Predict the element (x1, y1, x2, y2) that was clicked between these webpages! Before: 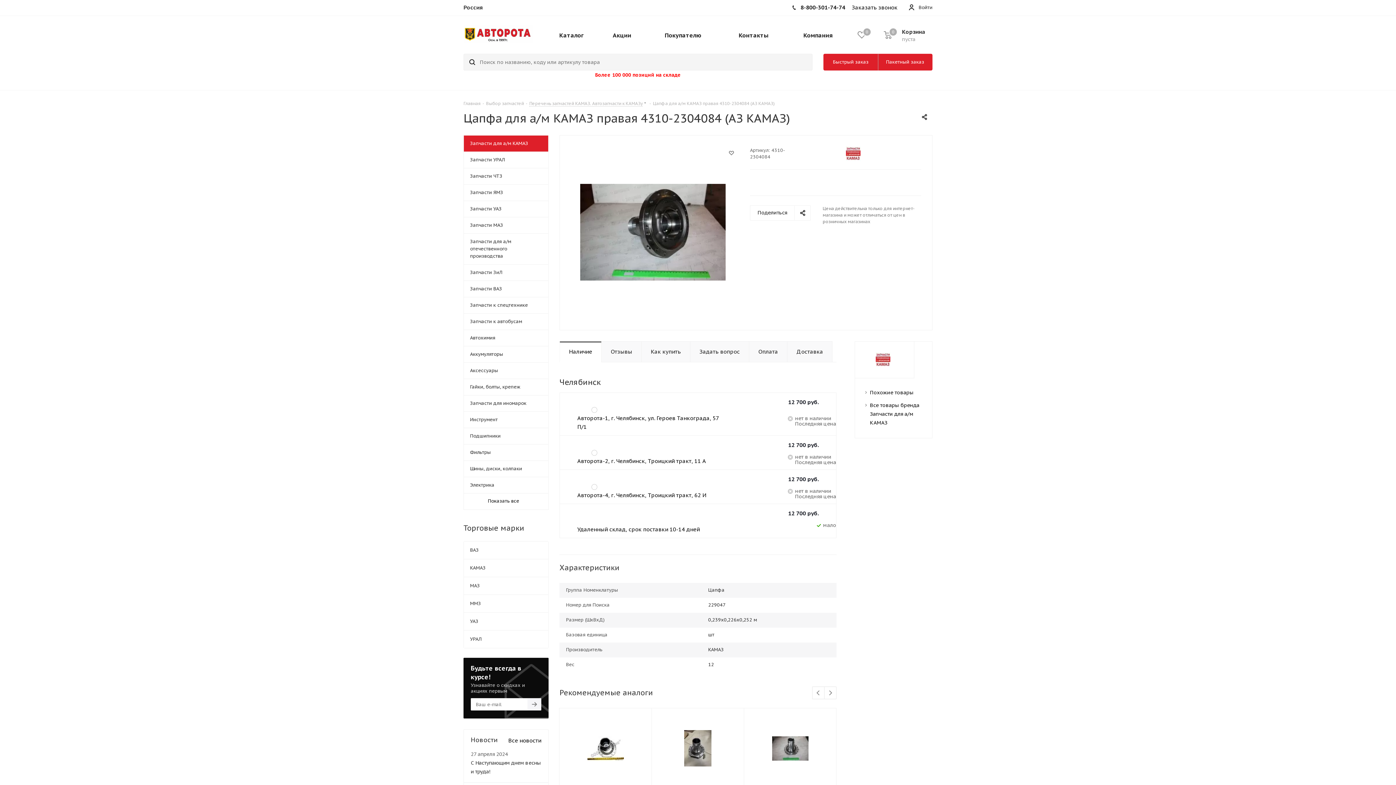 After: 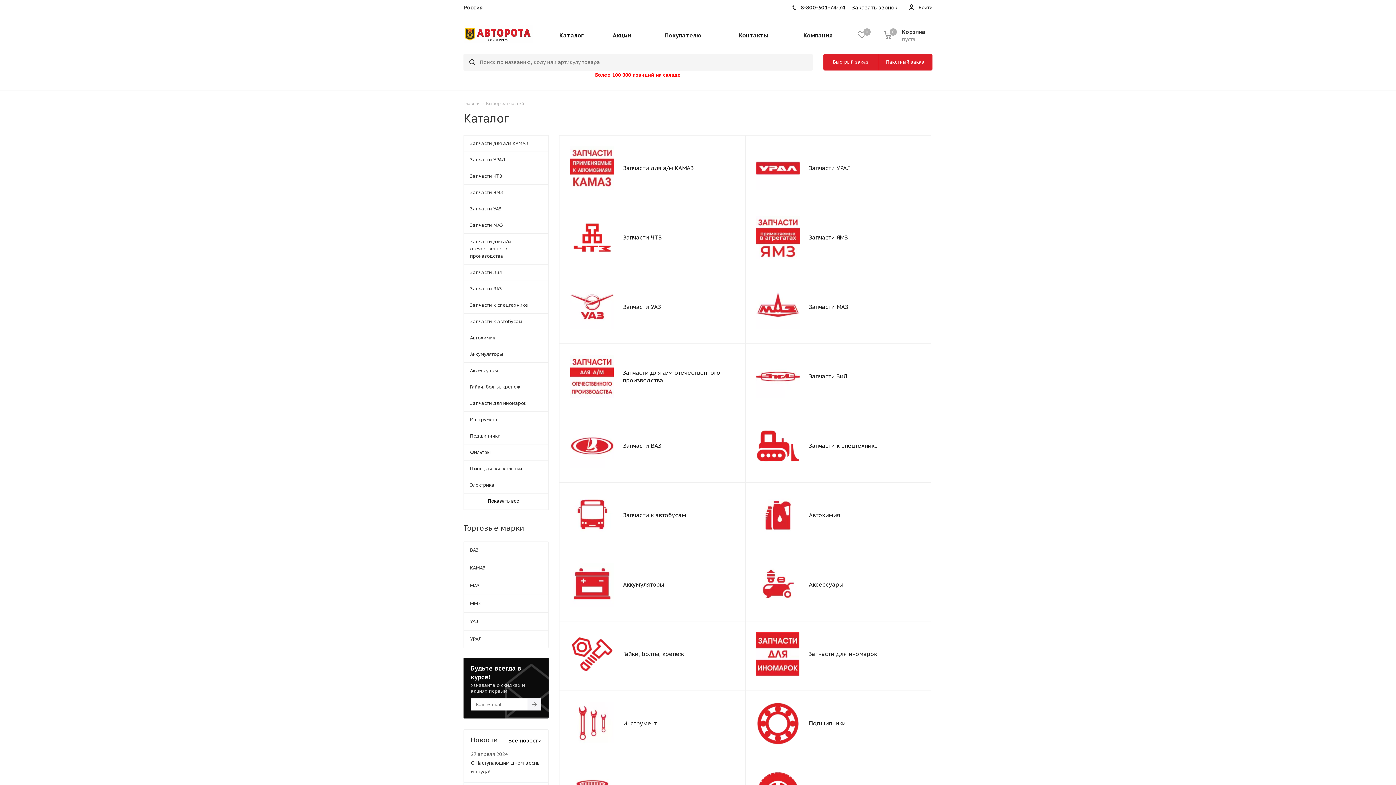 Action: label: Выбор запчастей bbox: (486, 100, 524, 106)